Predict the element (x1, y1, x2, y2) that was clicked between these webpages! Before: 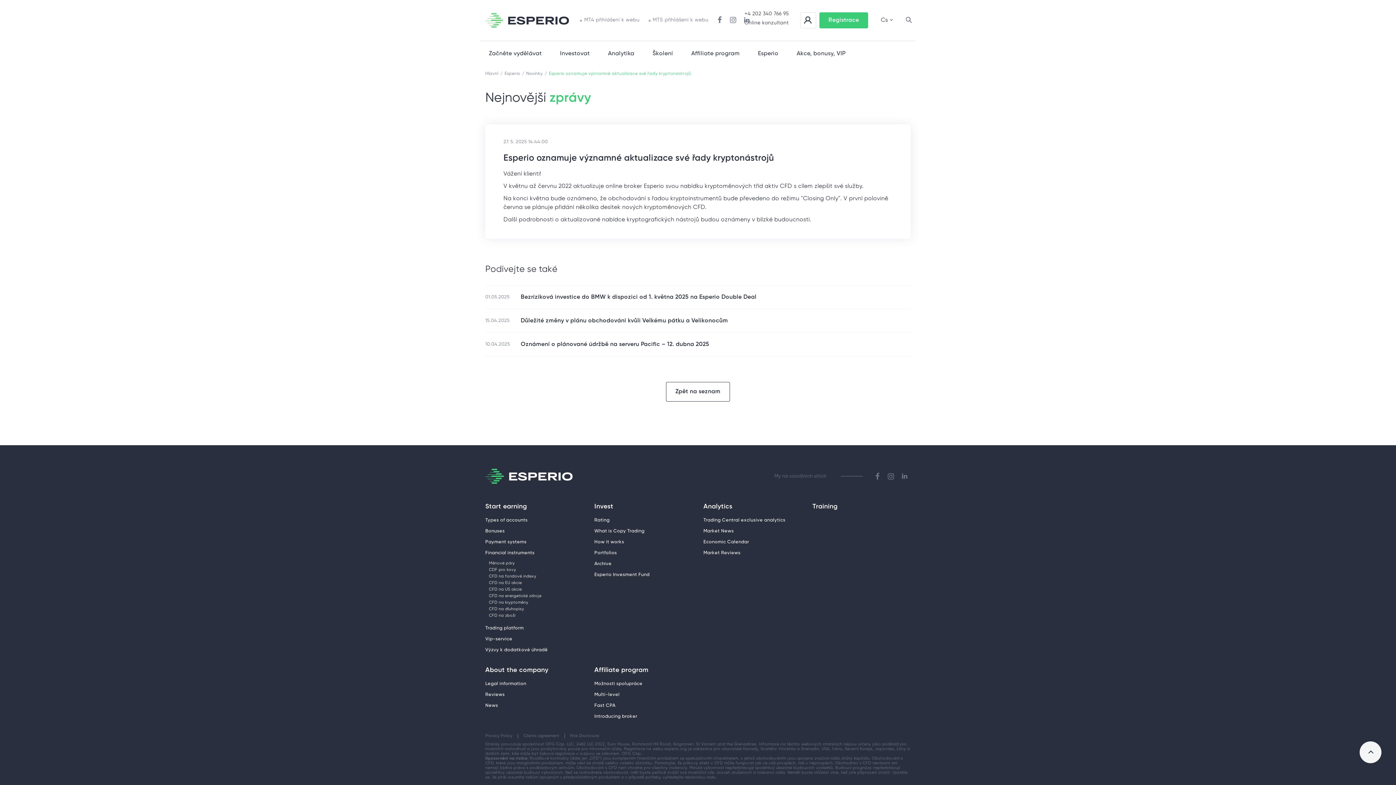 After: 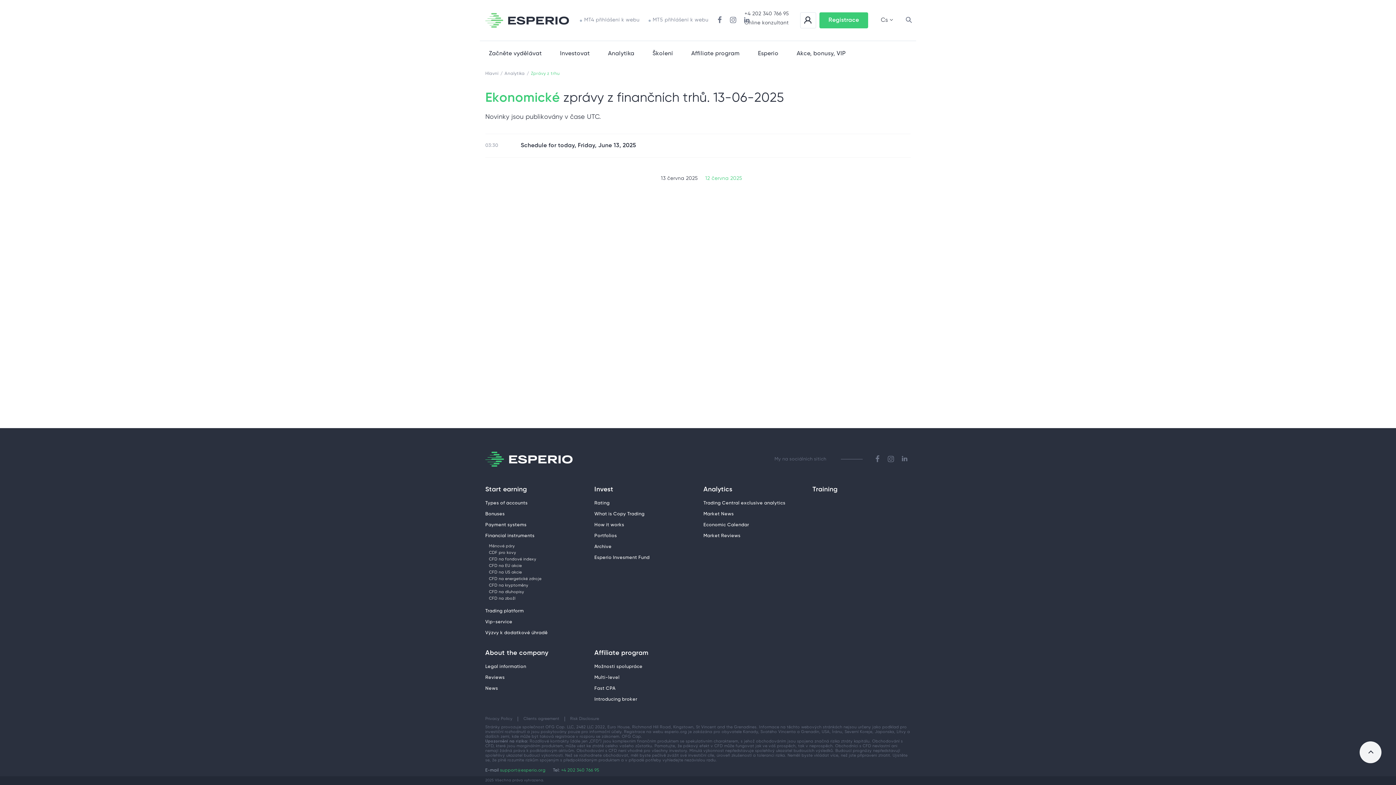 Action: bbox: (703, 528, 734, 534) label: Market News